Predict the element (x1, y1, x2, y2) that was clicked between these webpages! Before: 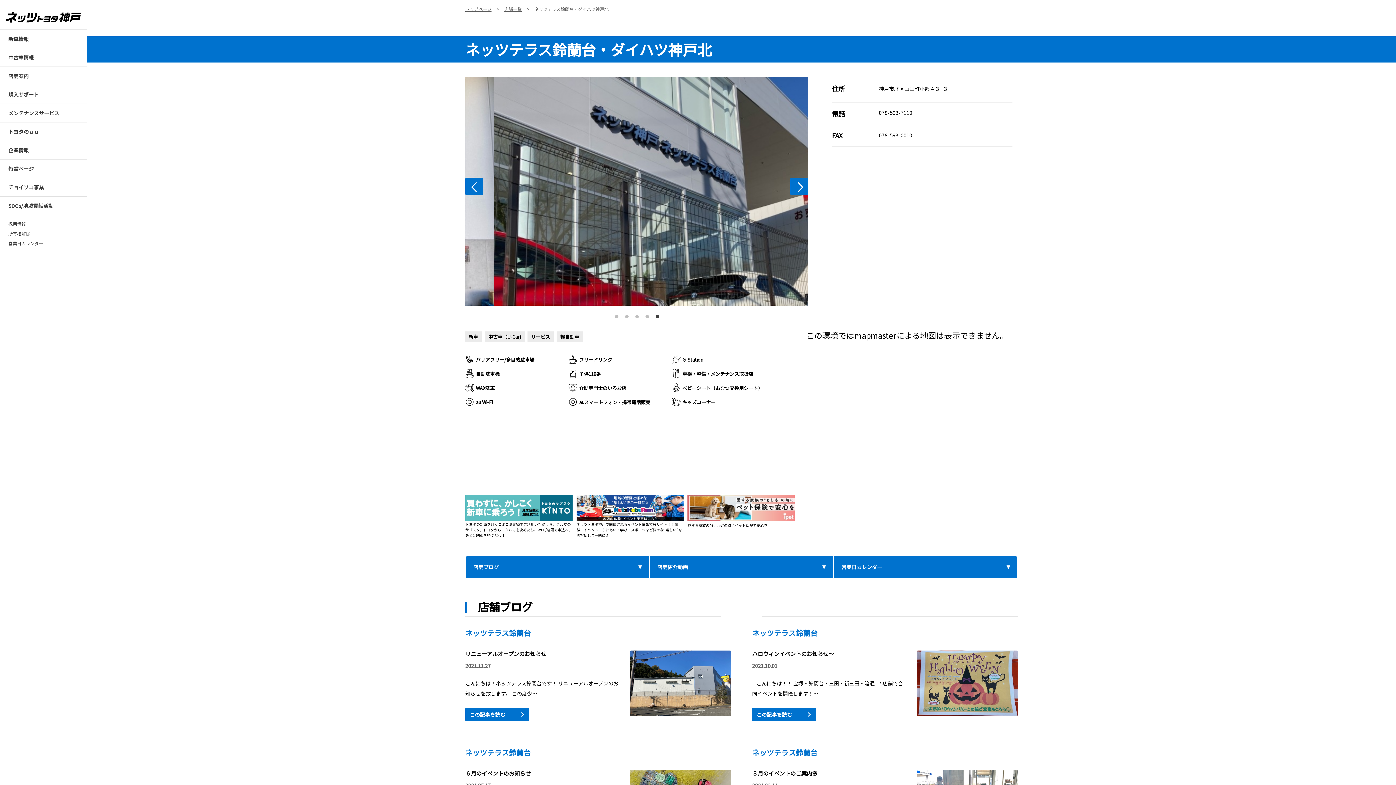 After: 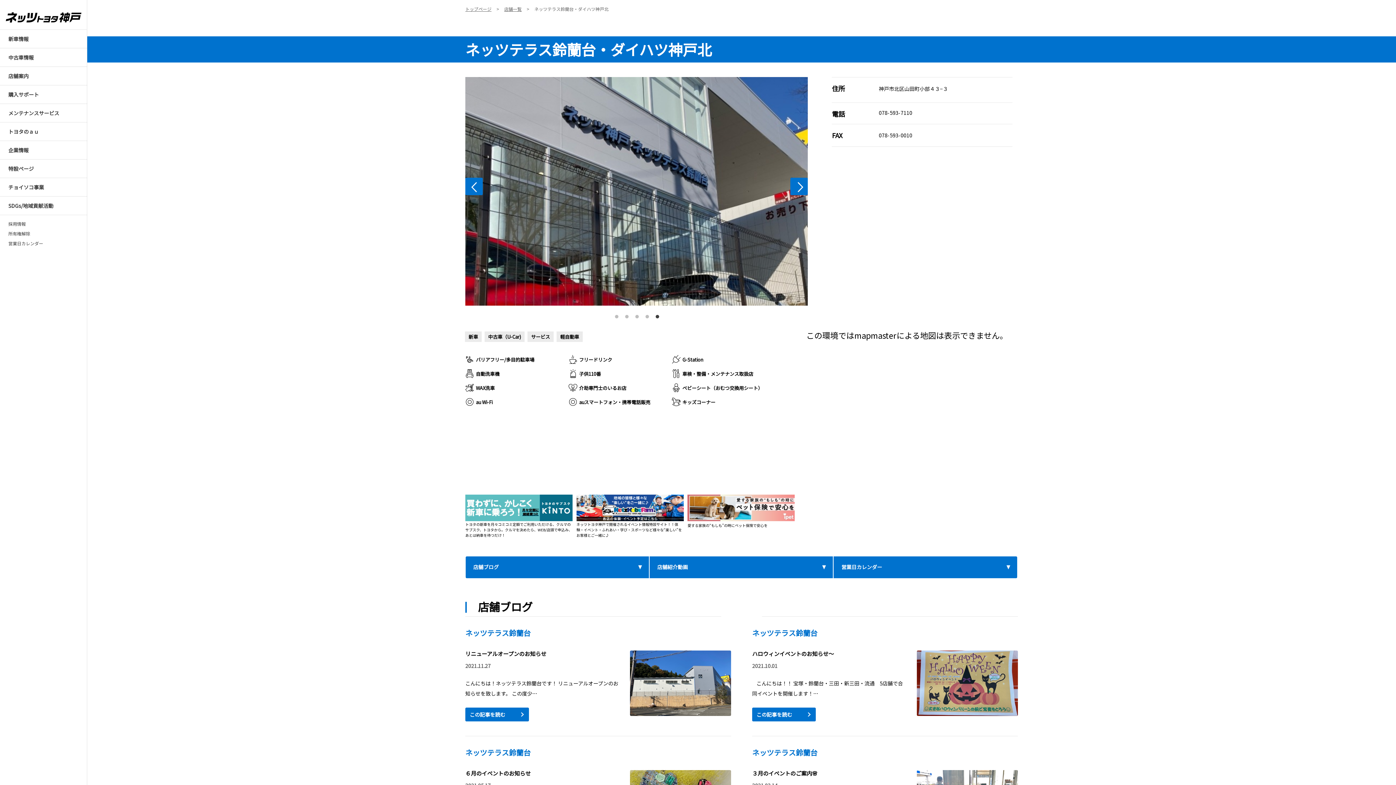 Action: label: 5 of 5 bbox: (653, 312, 661, 316)